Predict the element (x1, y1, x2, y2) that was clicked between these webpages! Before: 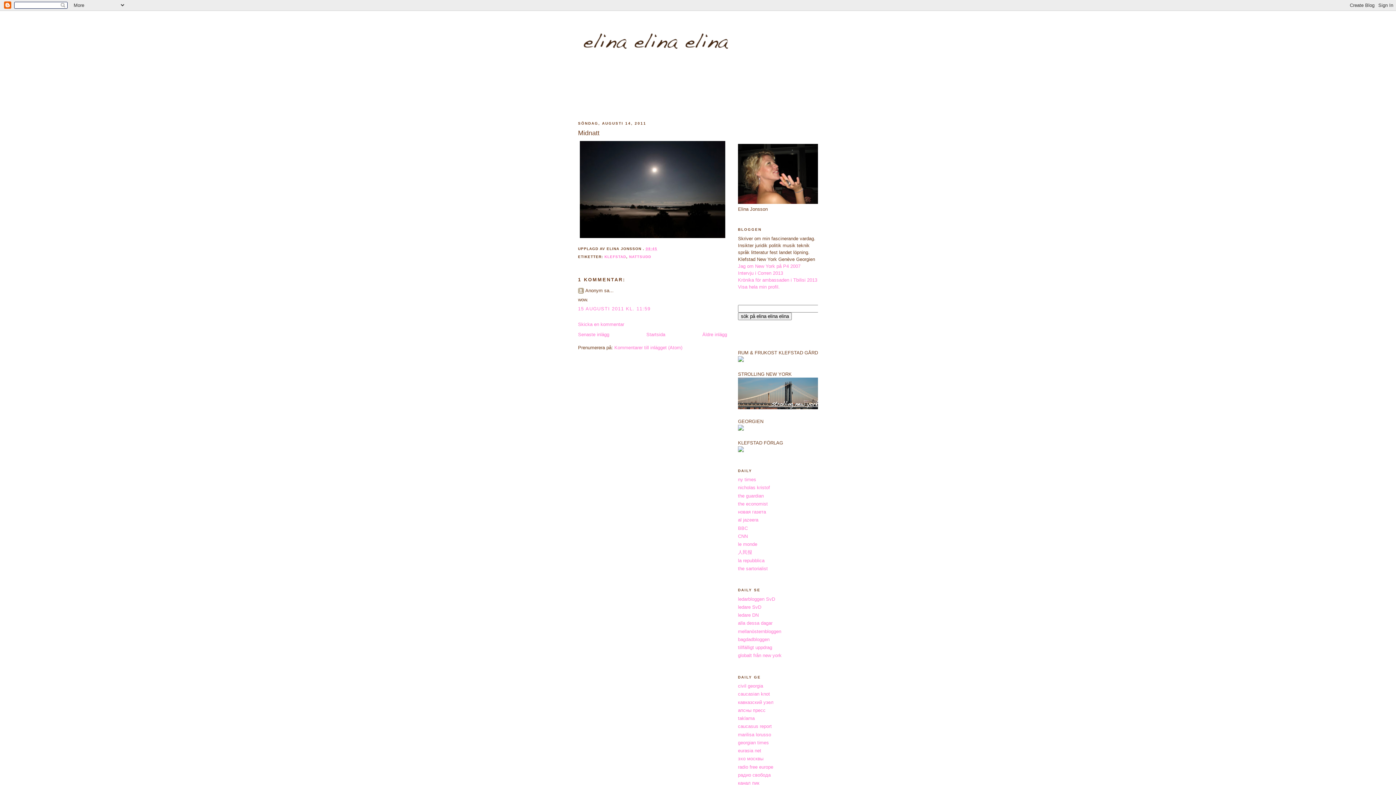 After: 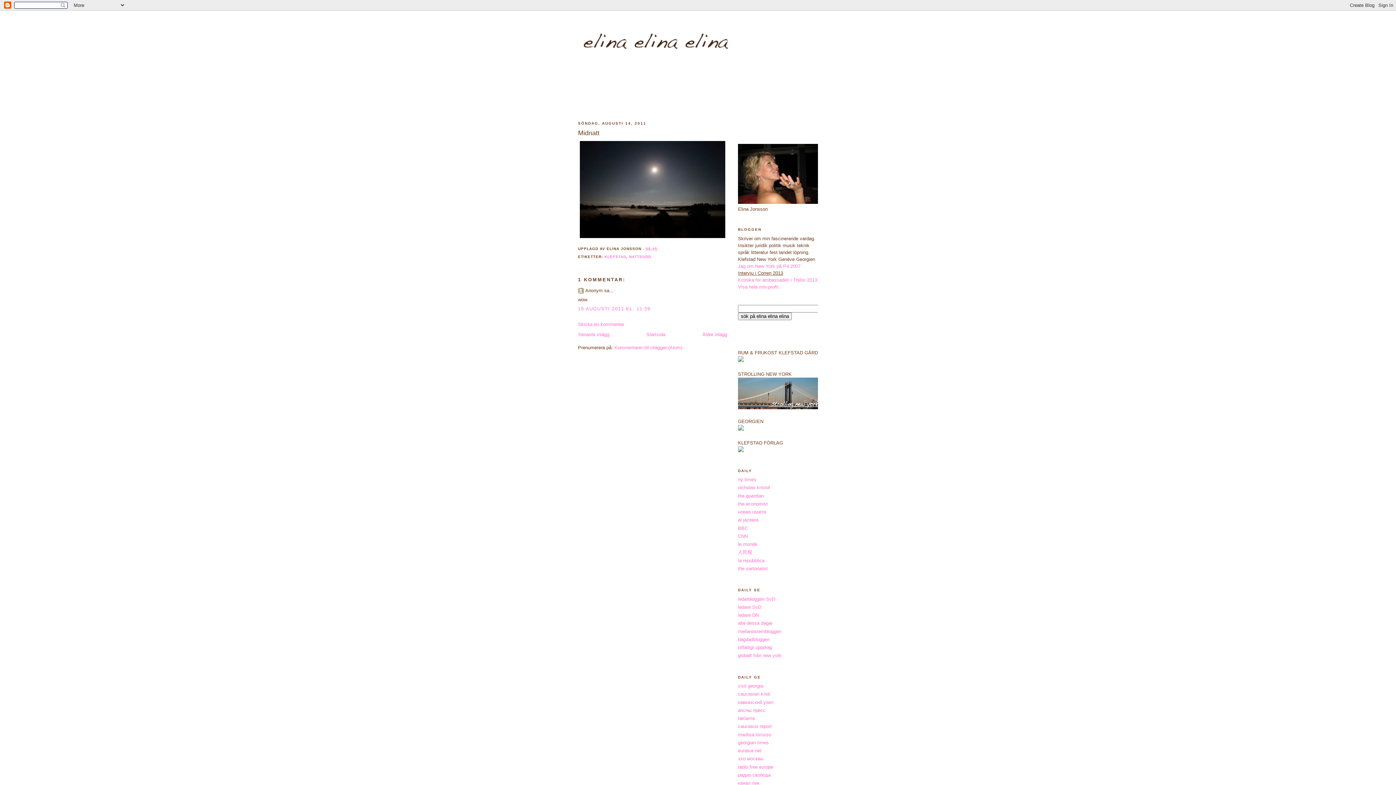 Action: label: Intervju i Corren 2013 bbox: (738, 270, 783, 275)